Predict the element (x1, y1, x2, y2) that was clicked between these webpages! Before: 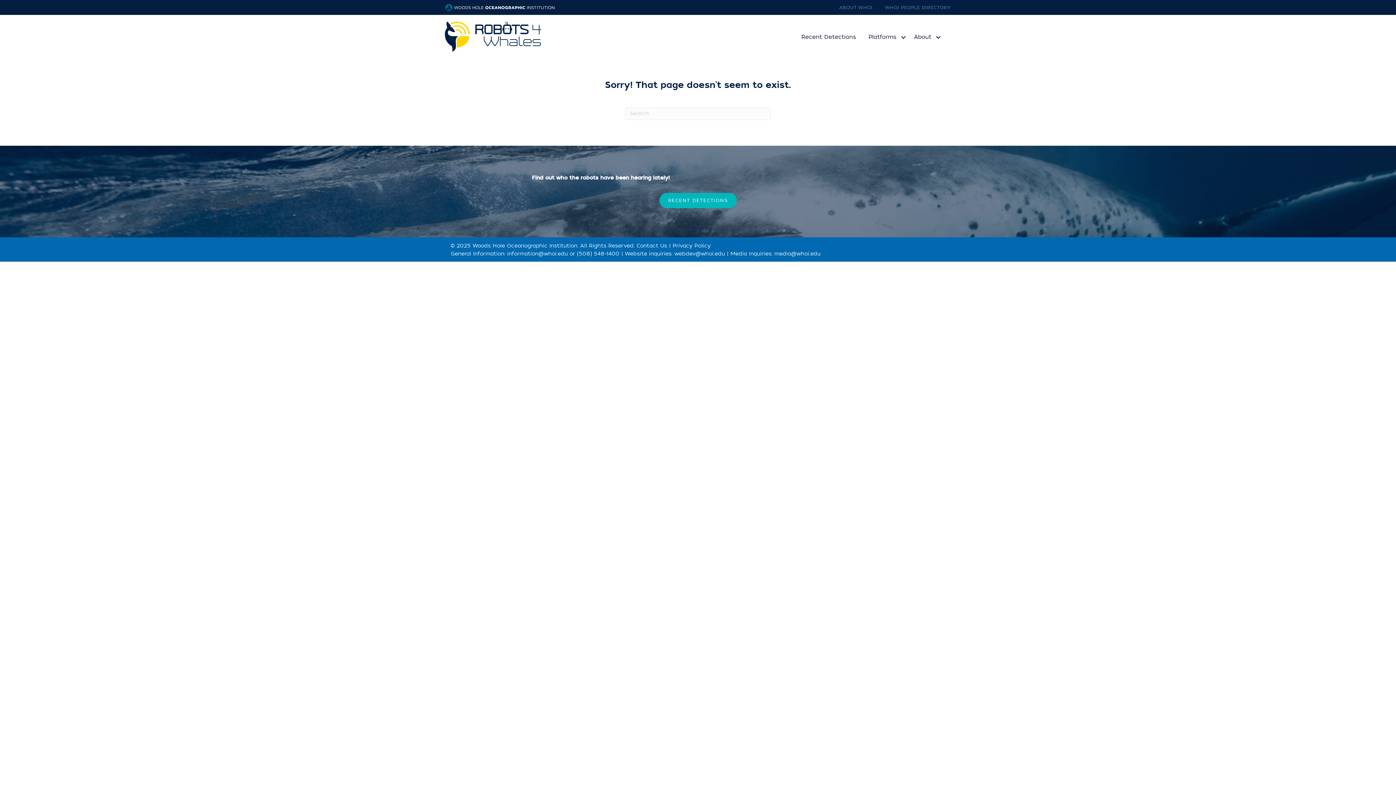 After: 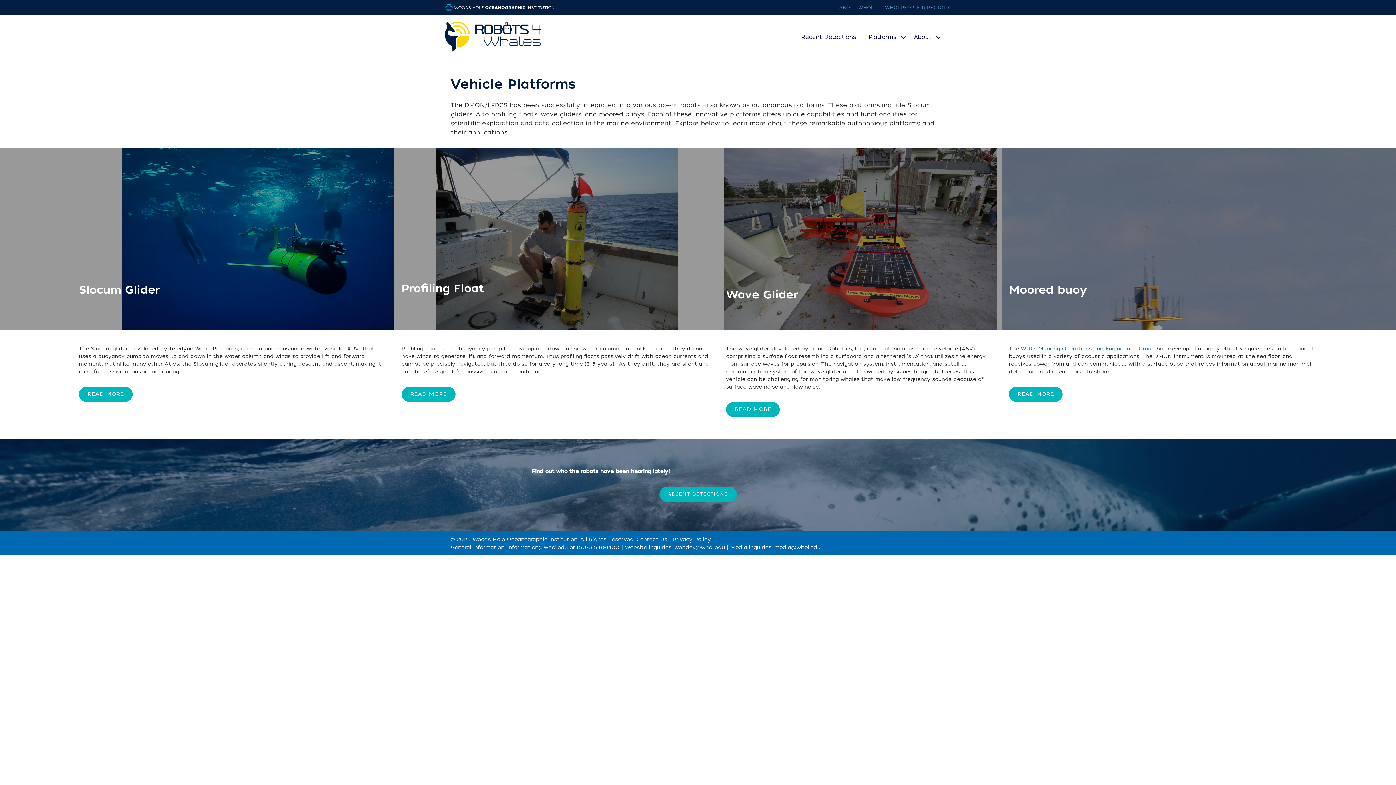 Action: label: Platforms bbox: (865, 29, 910, 45)